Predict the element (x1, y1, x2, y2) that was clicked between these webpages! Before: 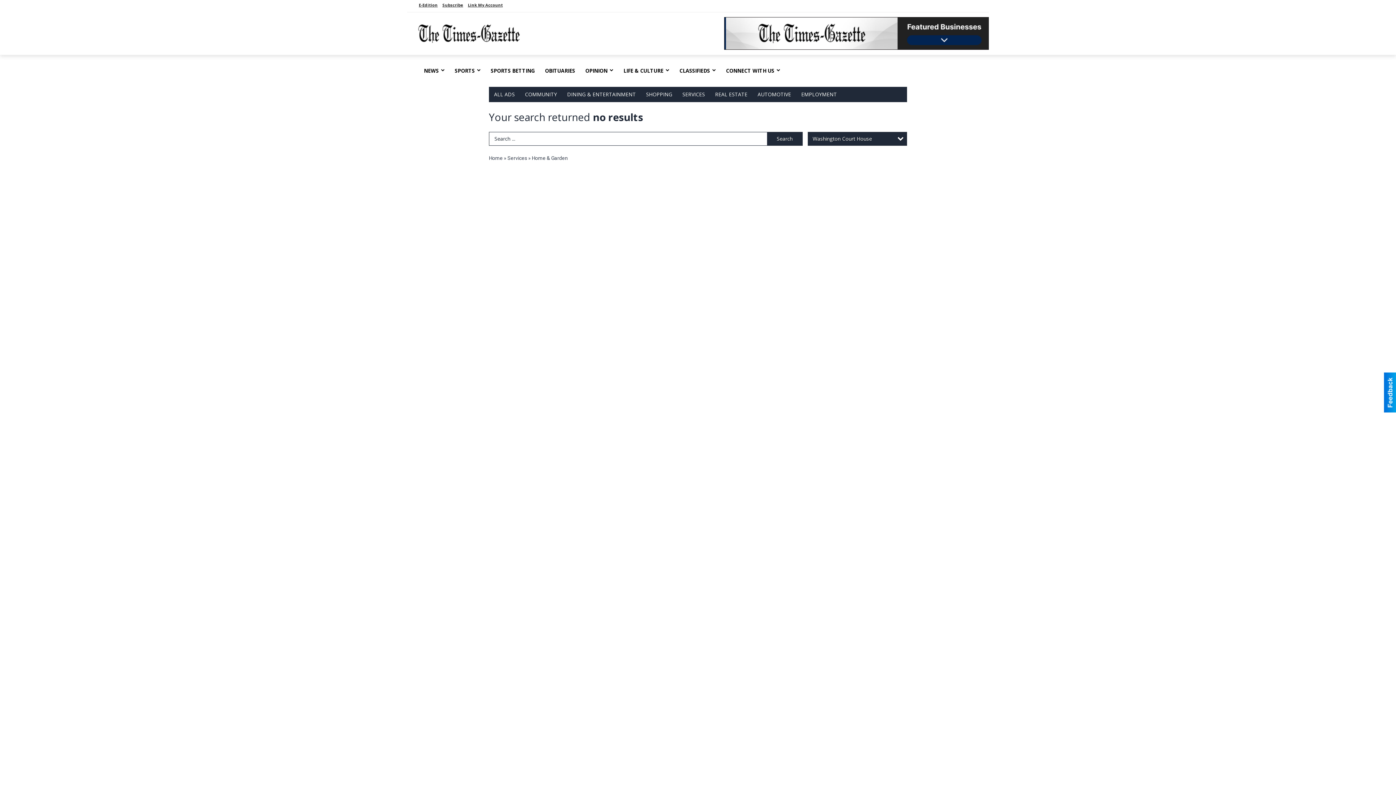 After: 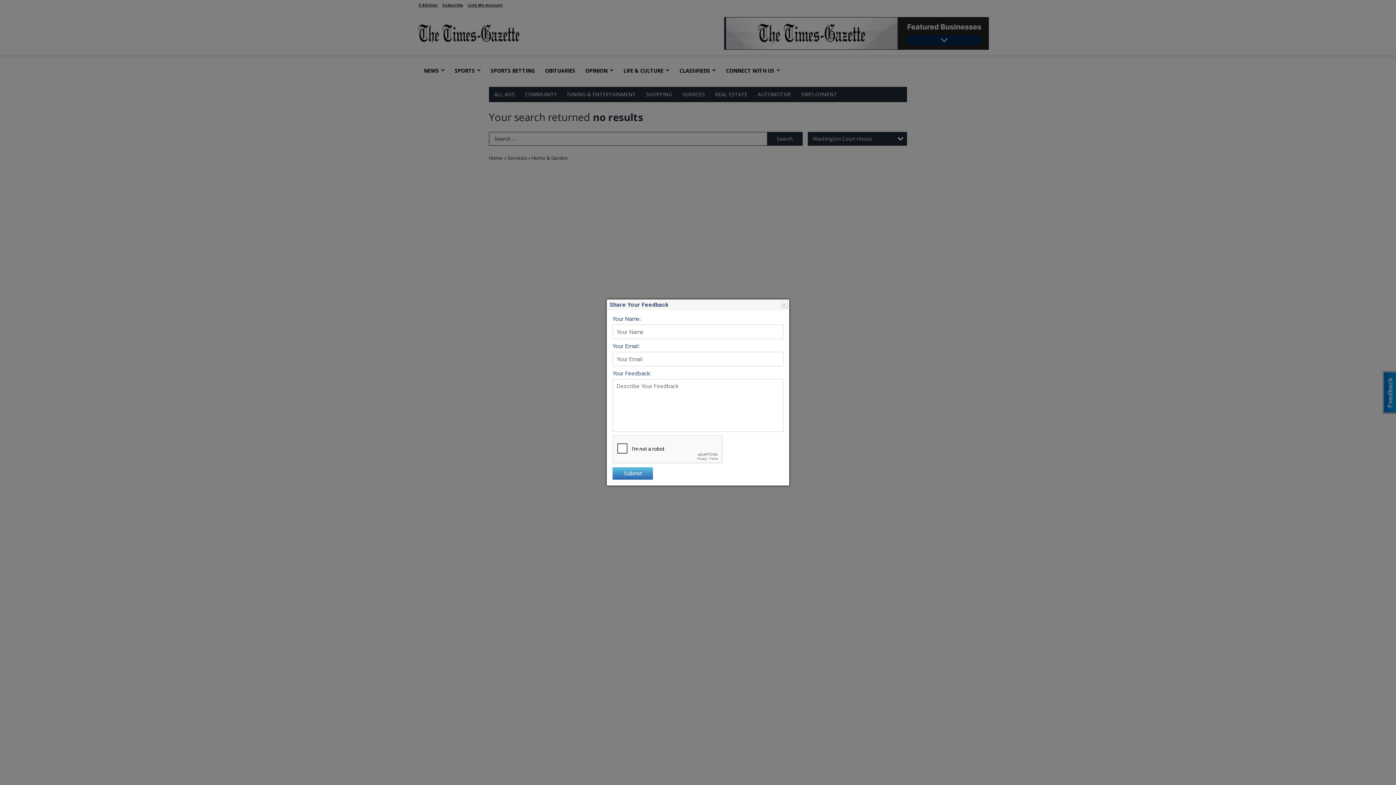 Action: bbox: (1384, 372, 1396, 412)